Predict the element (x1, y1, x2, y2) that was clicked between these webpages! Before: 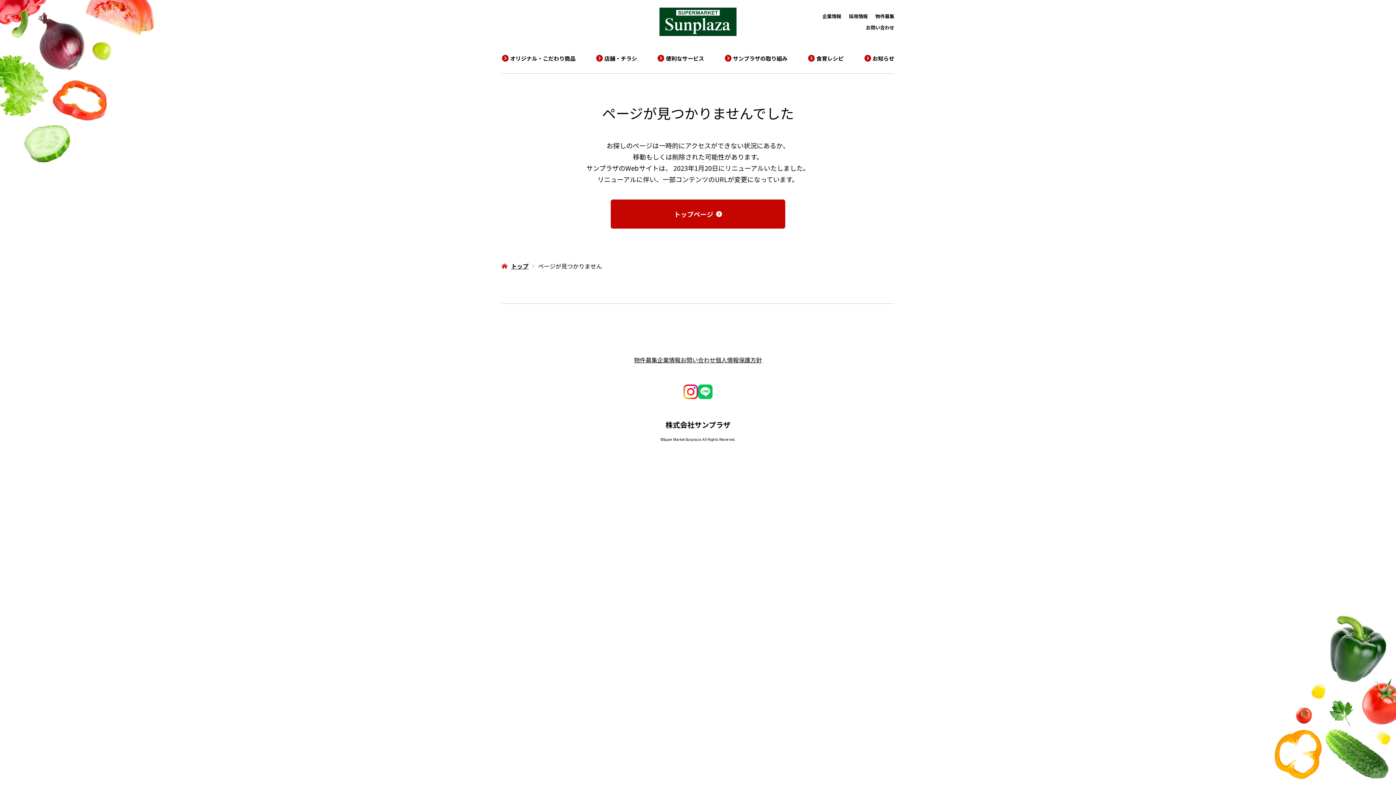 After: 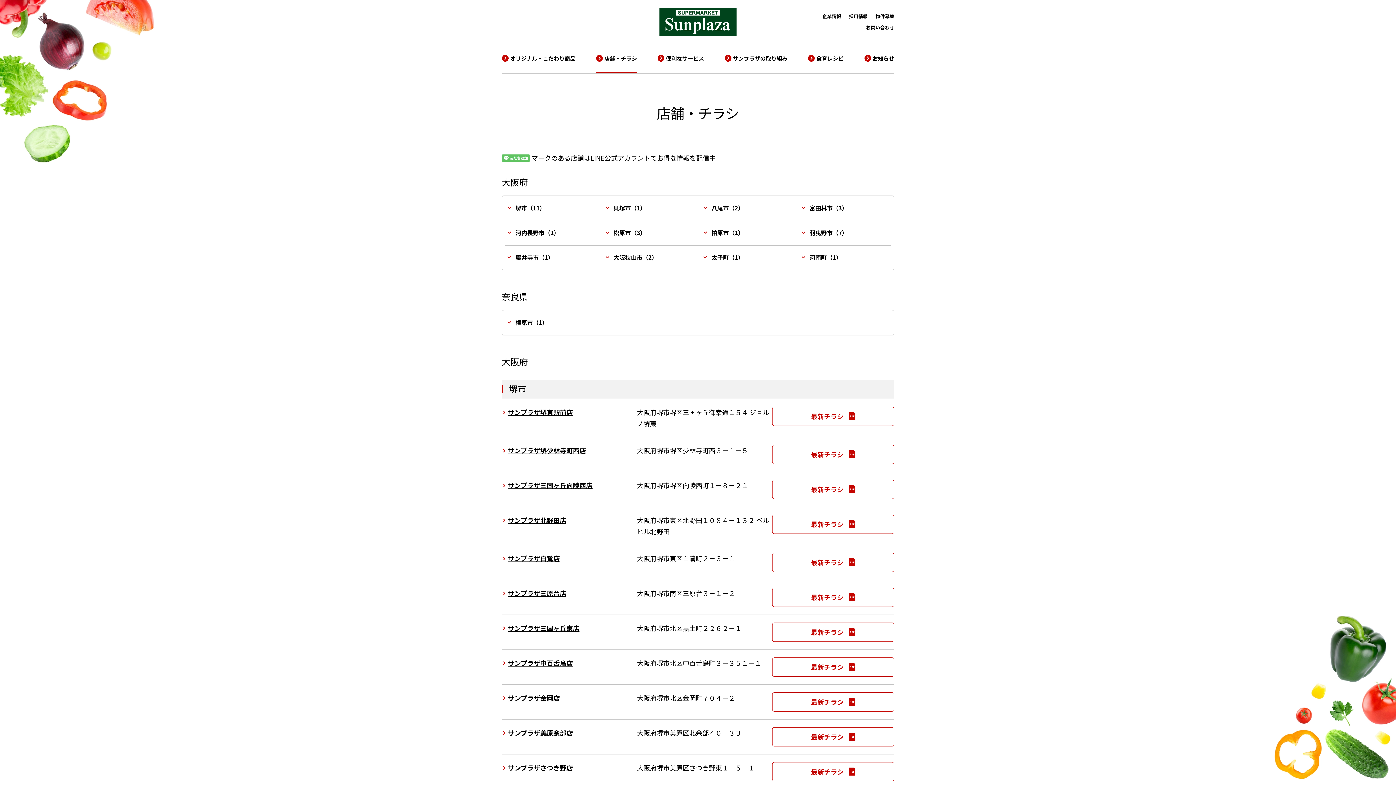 Action: bbox: (596, 43, 637, 73) label: 店舗・チラシ